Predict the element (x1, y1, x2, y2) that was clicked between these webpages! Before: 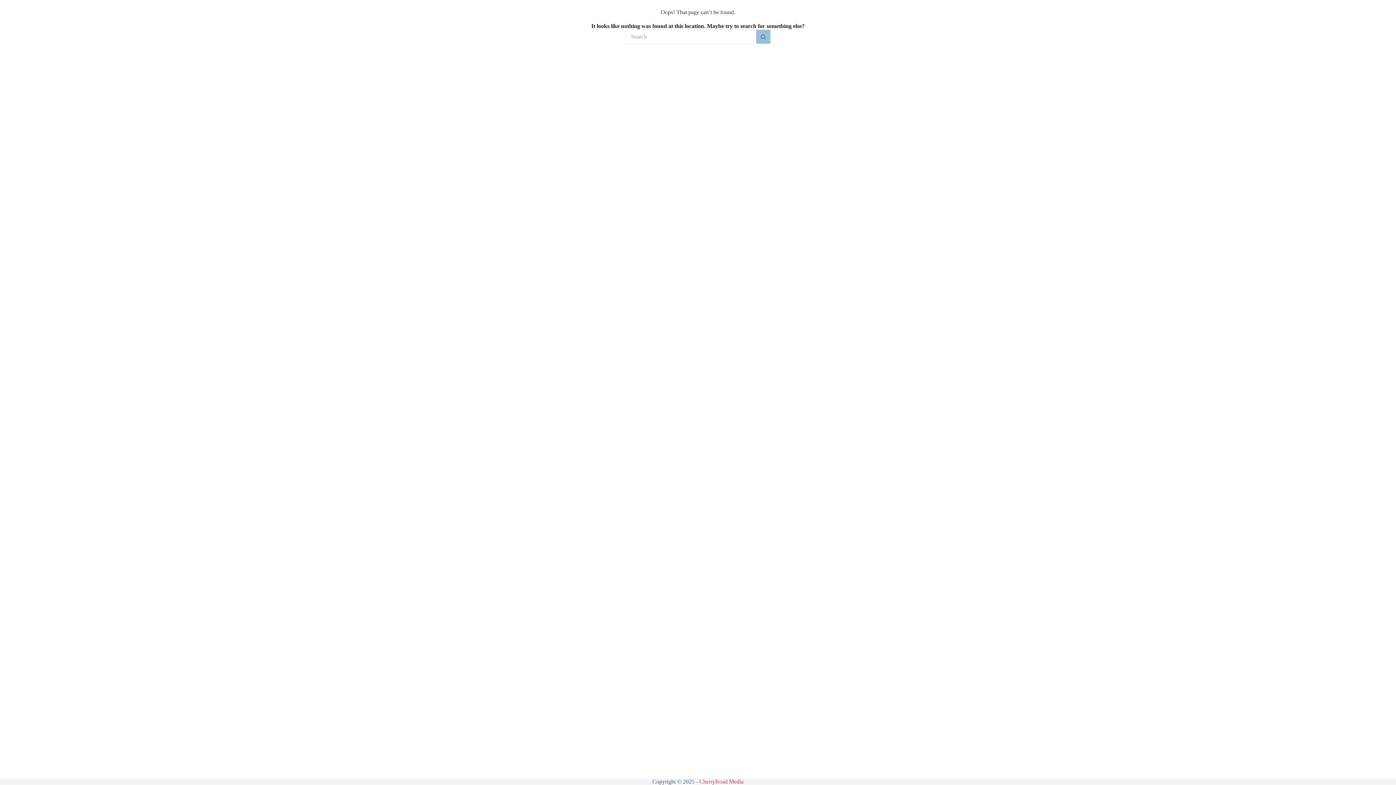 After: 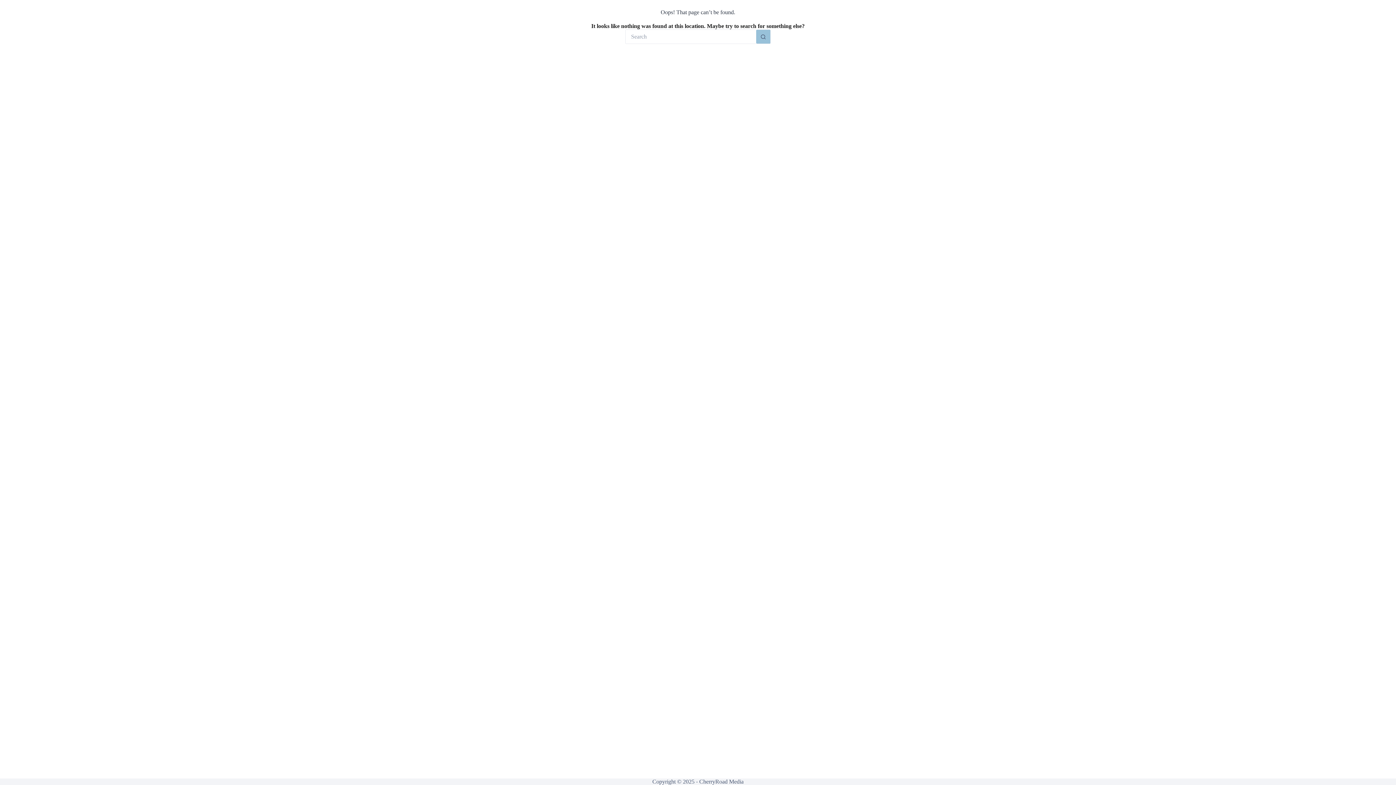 Action: bbox: (699, 778, 743, 785) label: CherryRoad Media